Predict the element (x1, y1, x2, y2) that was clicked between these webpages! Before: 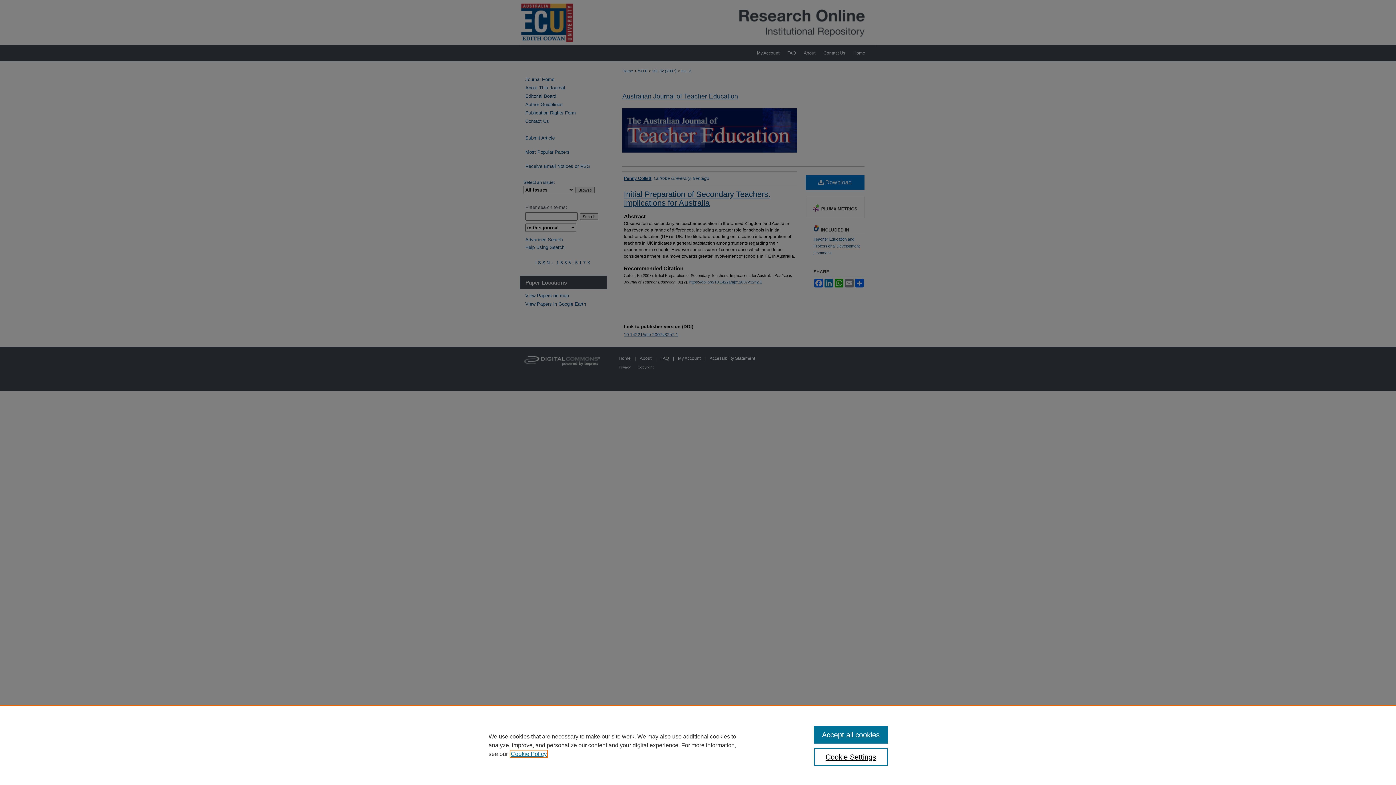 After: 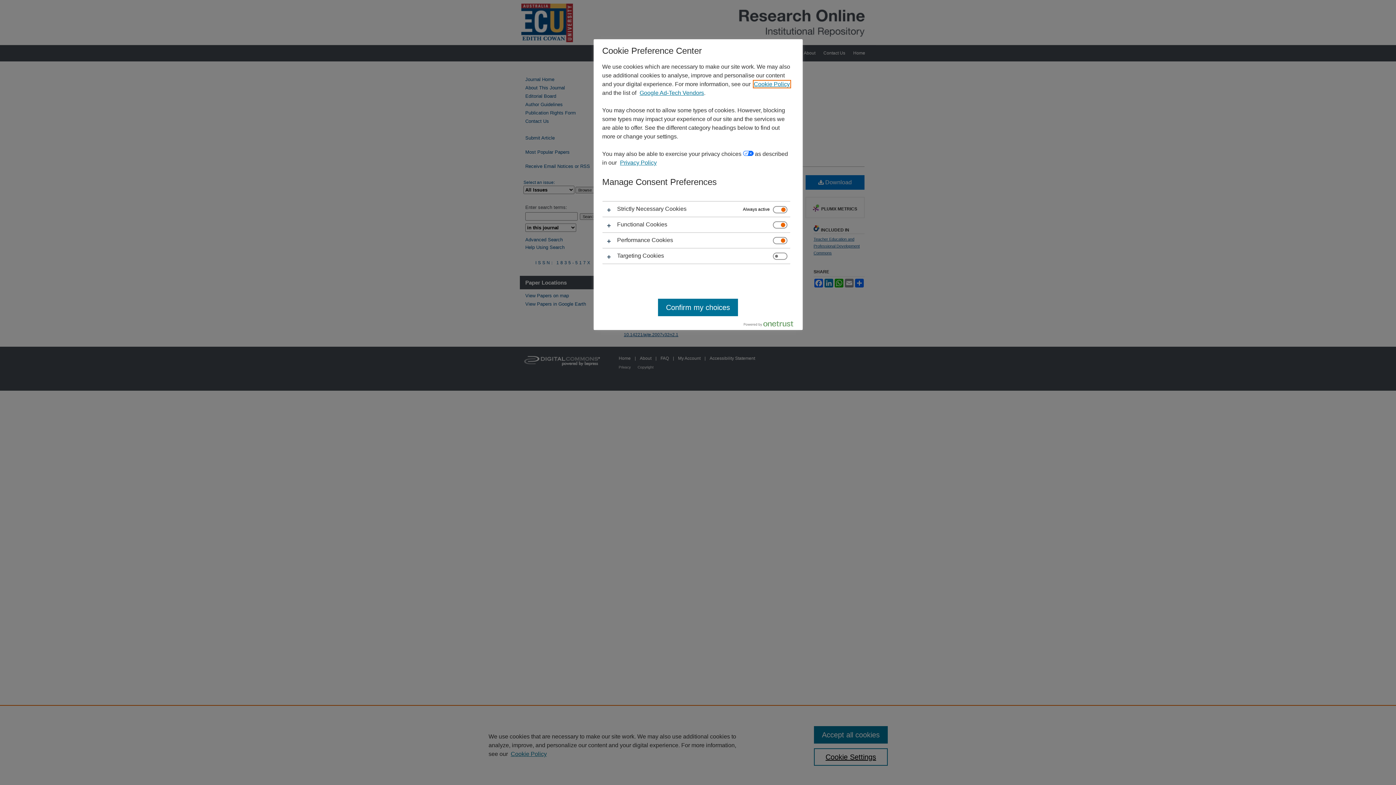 Action: label: Cookie Settings bbox: (814, 748, 887, 766)